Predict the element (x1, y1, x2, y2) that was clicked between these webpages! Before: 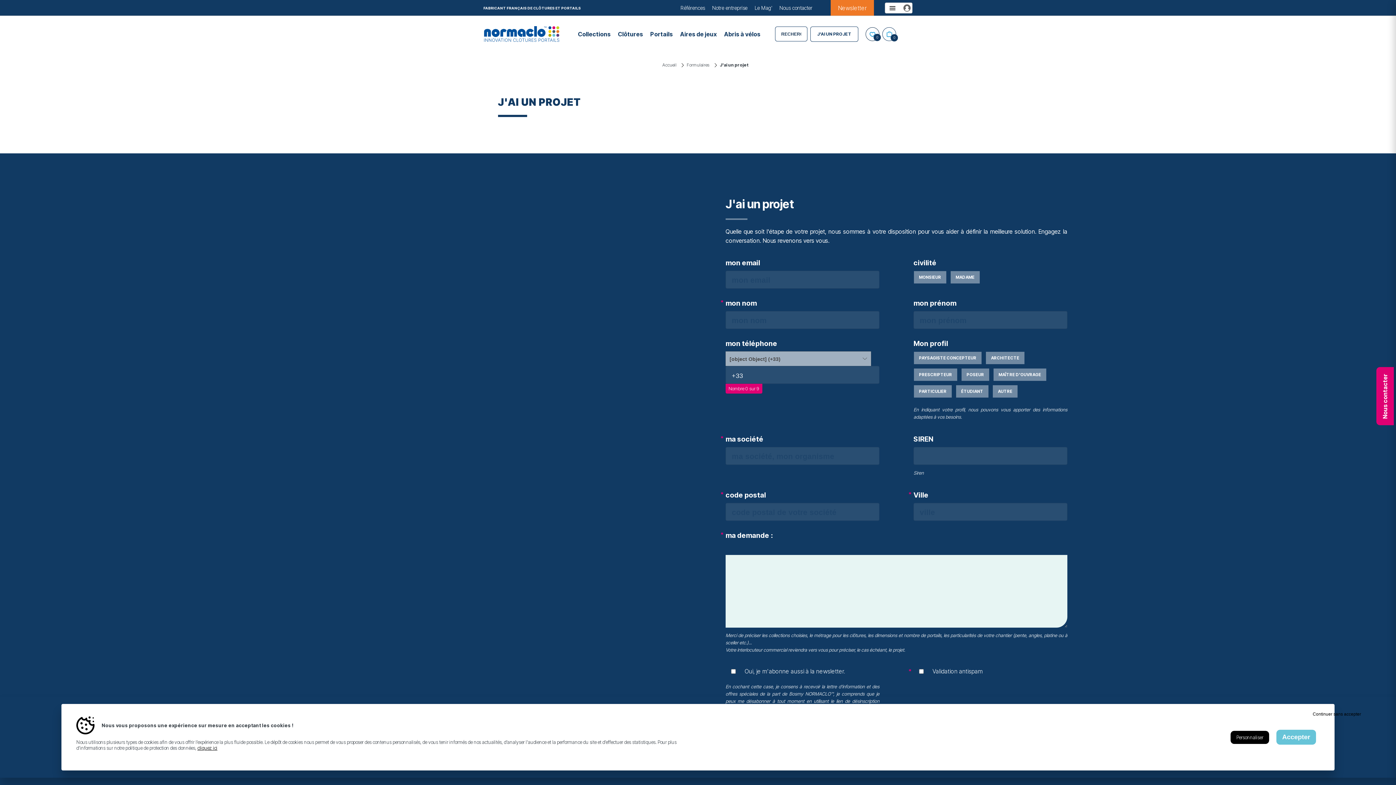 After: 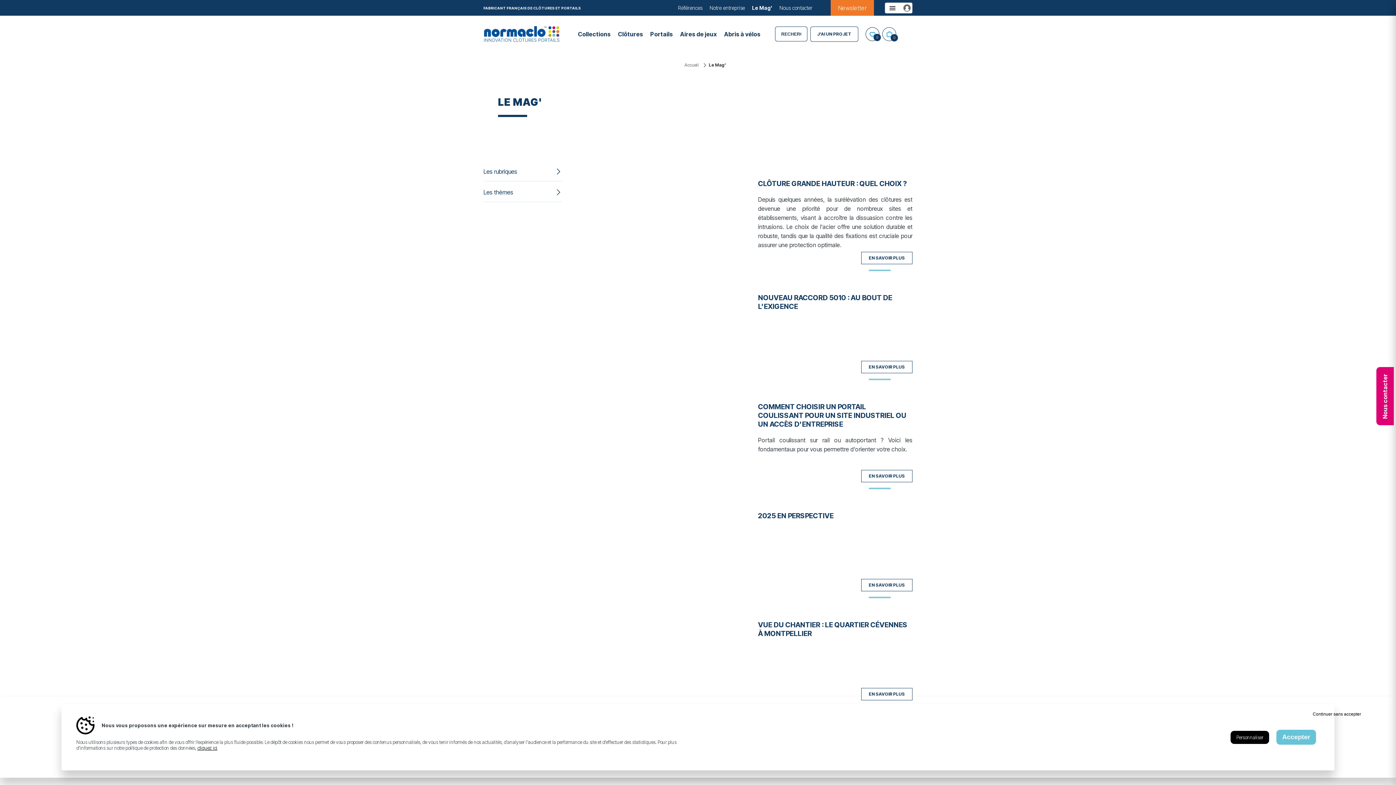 Action: bbox: (754, 4, 772, 10) label: Le Mag'